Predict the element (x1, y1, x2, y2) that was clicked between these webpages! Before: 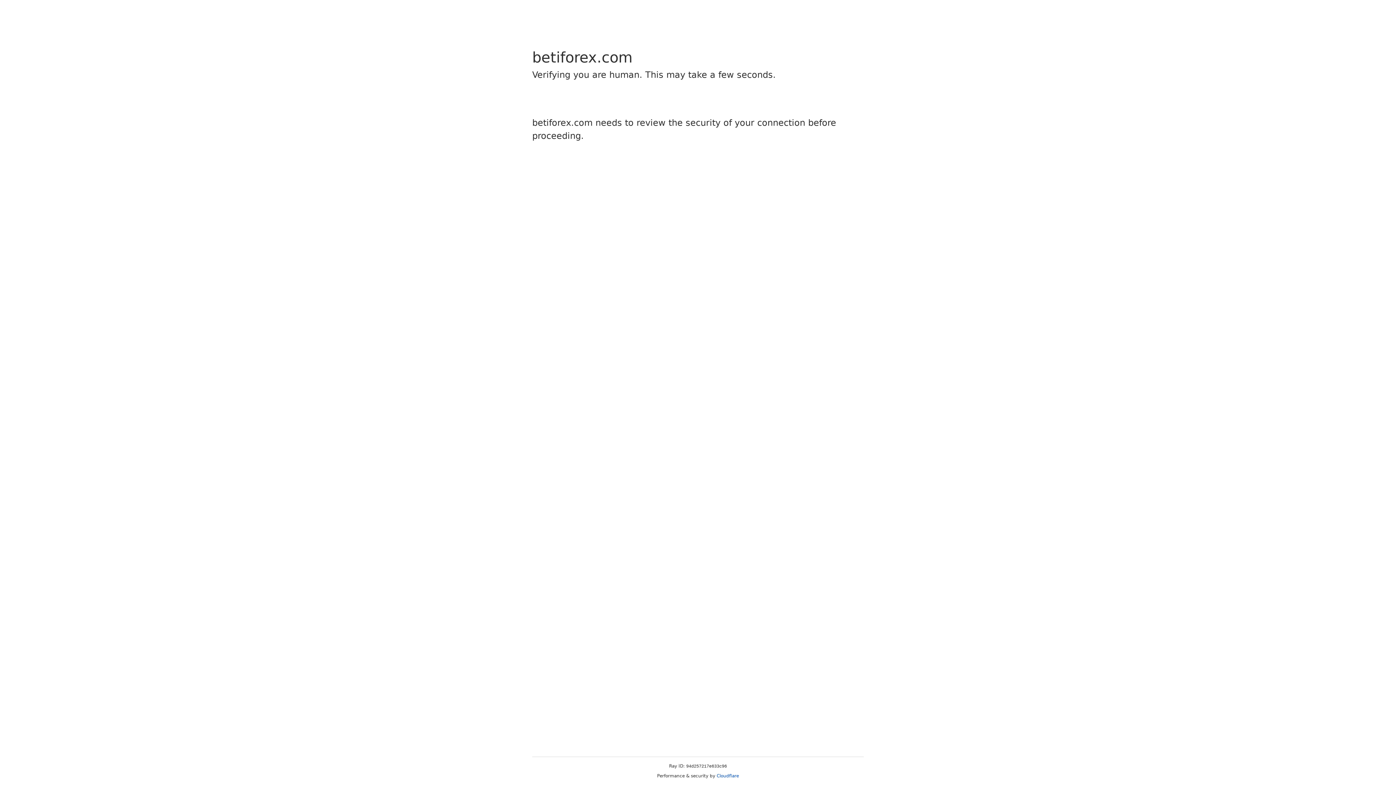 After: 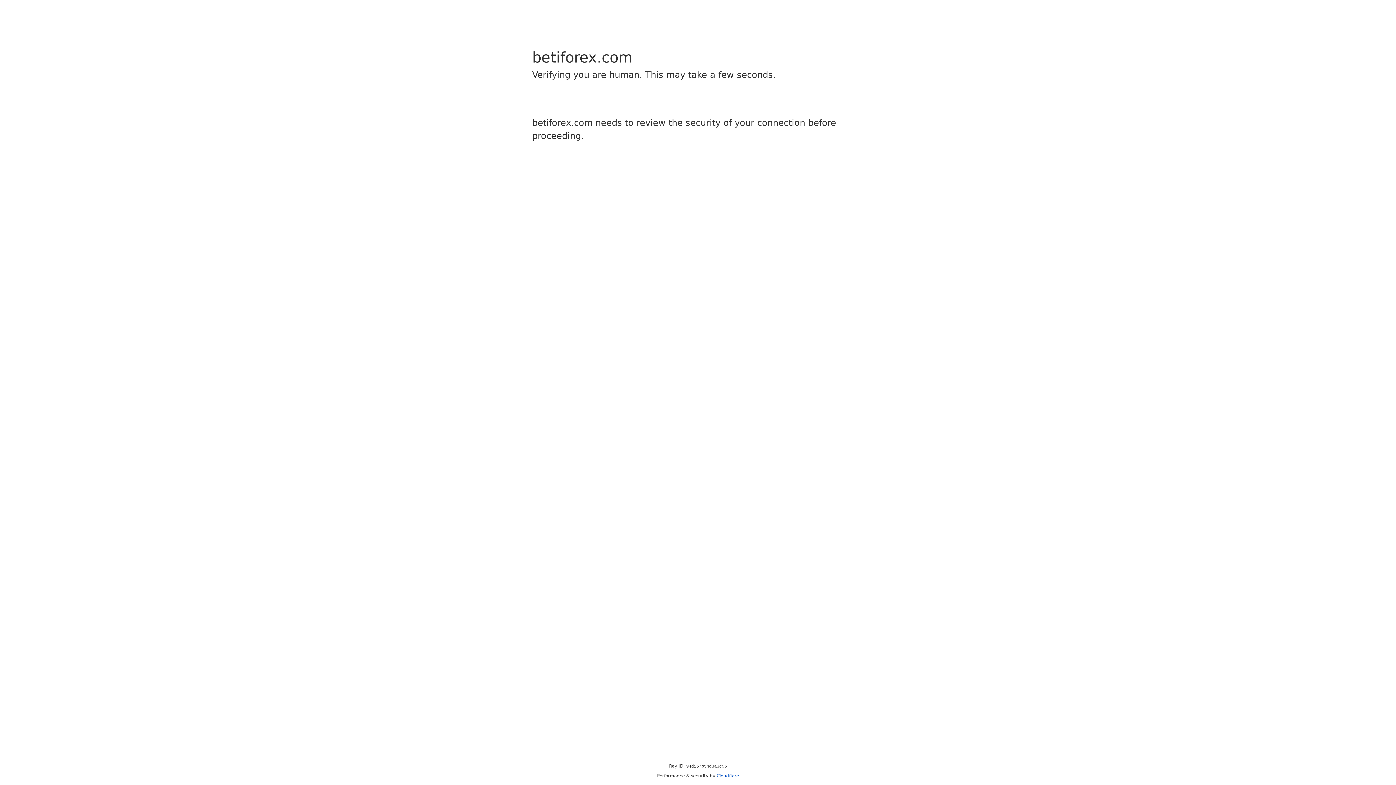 Action: label: Cloudflare bbox: (716, 773, 739, 778)